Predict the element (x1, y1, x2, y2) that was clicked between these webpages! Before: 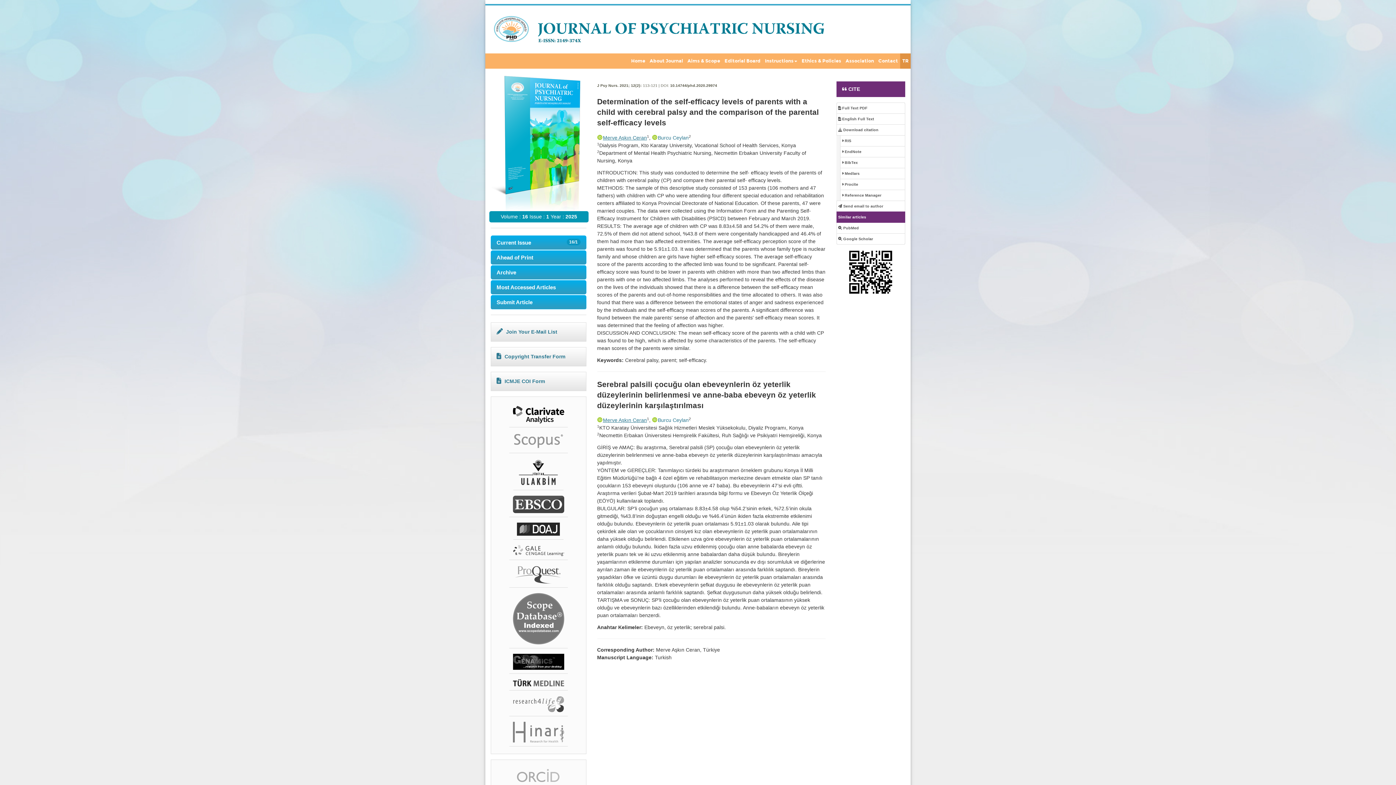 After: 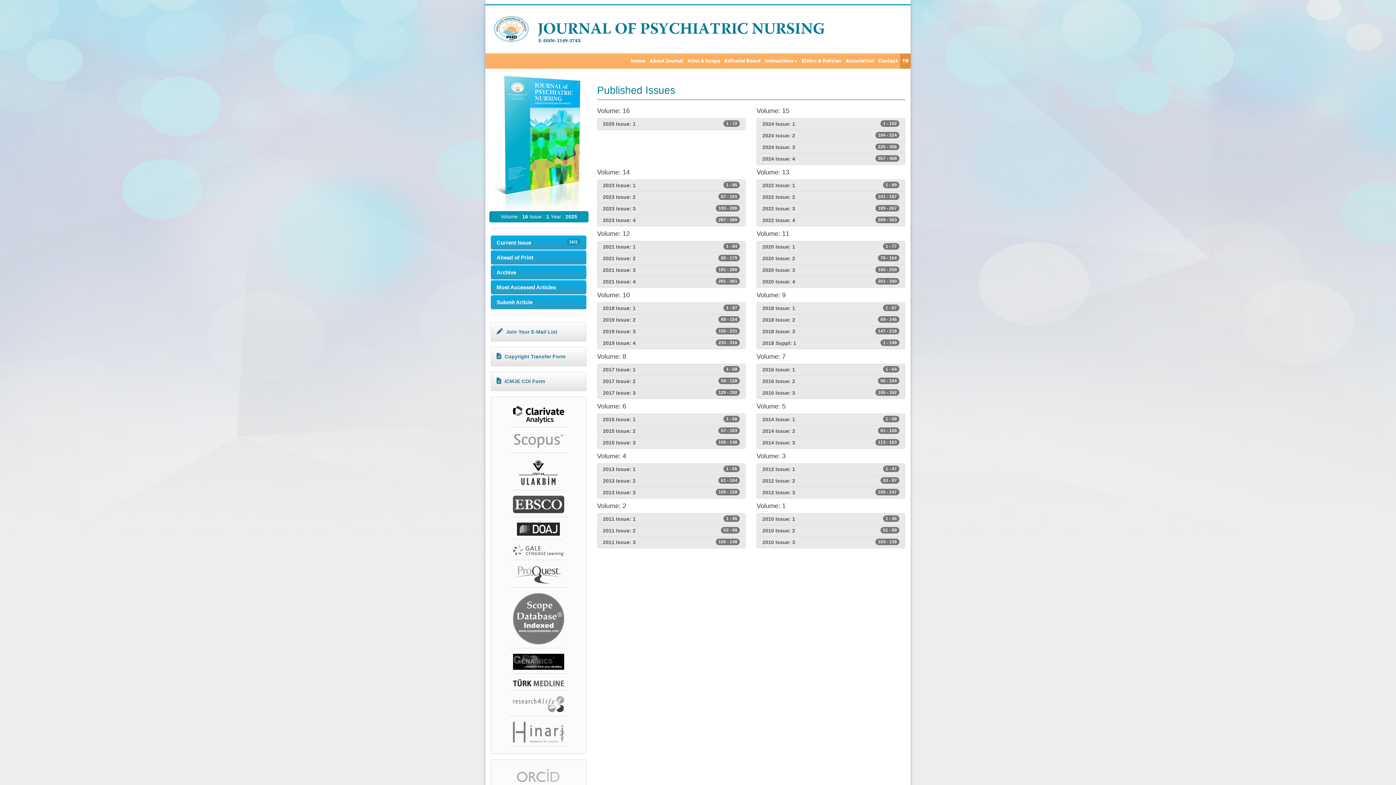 Action: label: Archive bbox: (490, 265, 586, 279)